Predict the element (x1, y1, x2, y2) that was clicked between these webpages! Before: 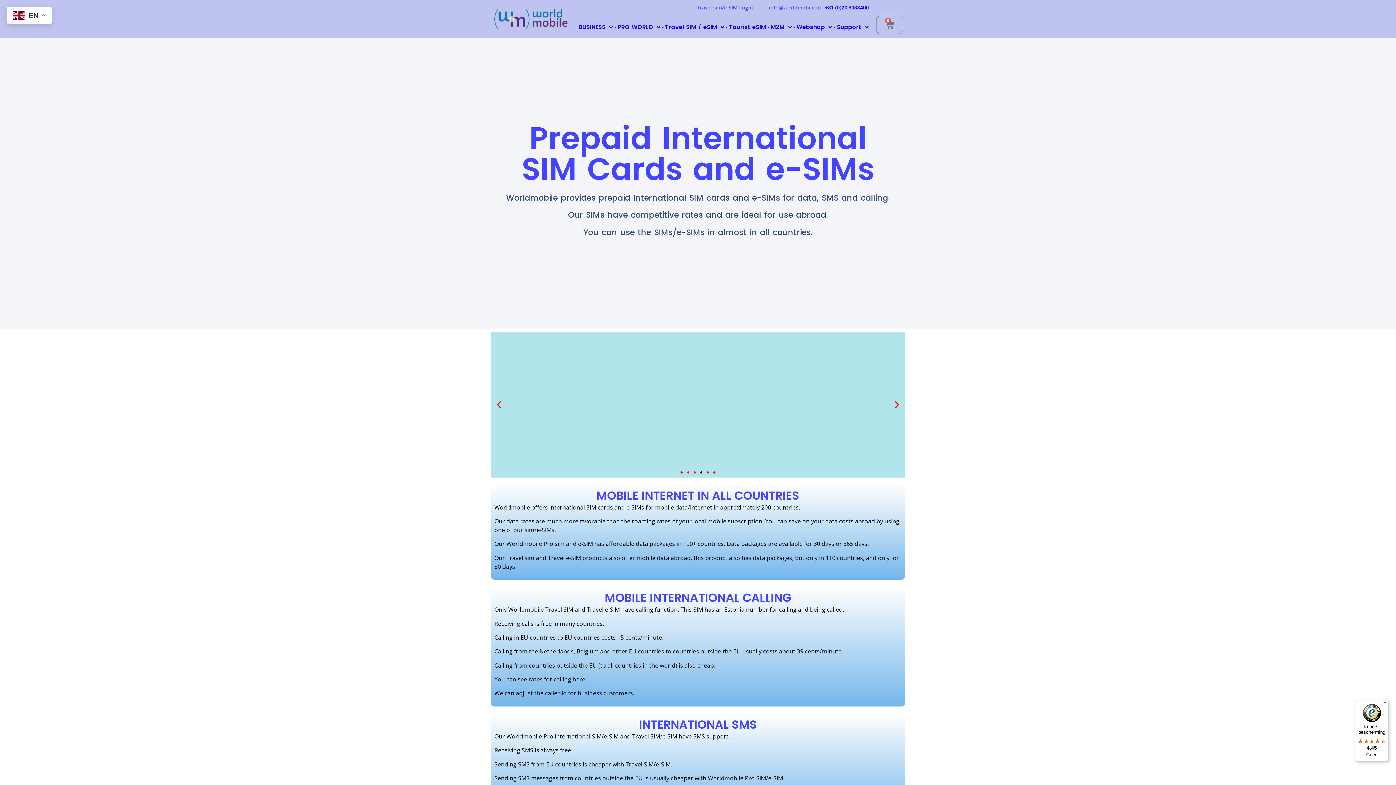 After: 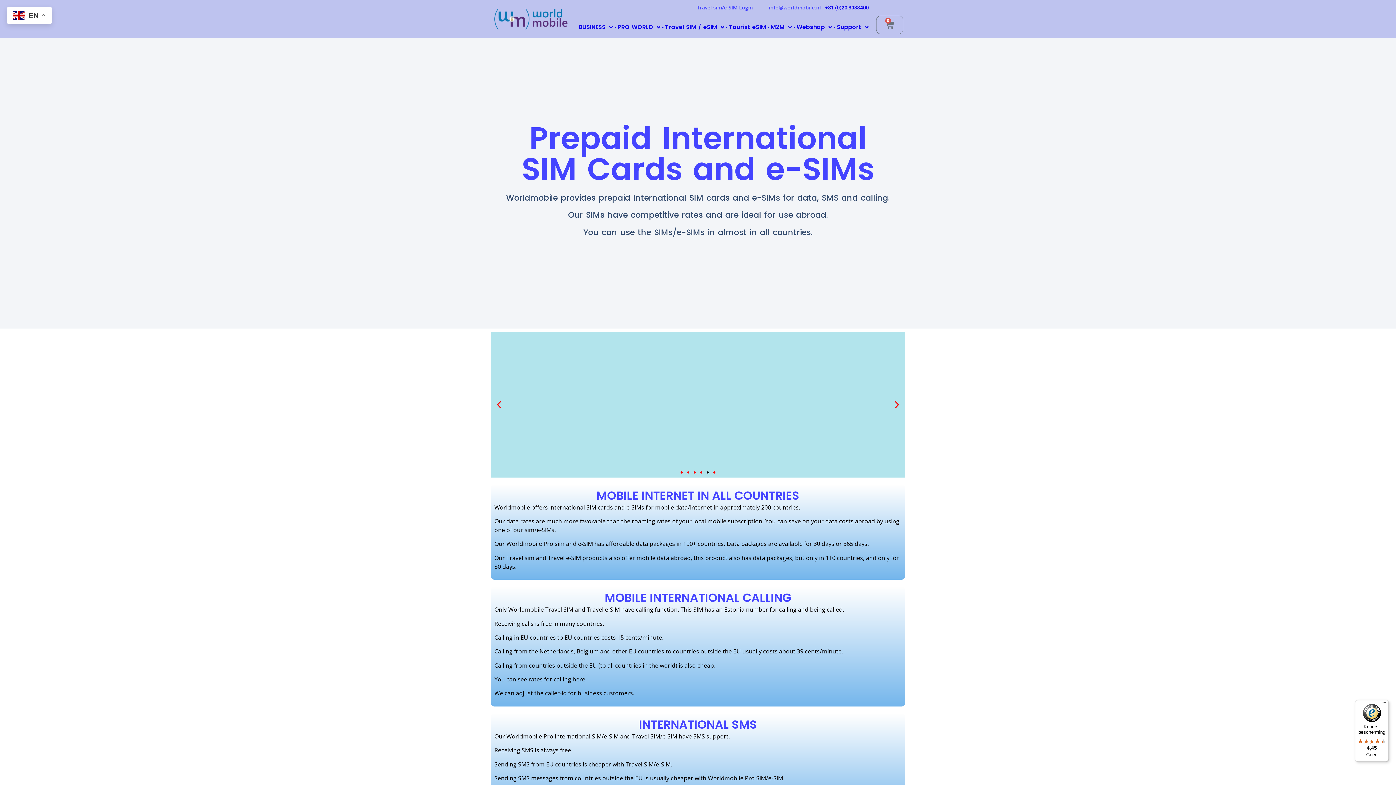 Action: bbox: (494, 8, 567, 29)